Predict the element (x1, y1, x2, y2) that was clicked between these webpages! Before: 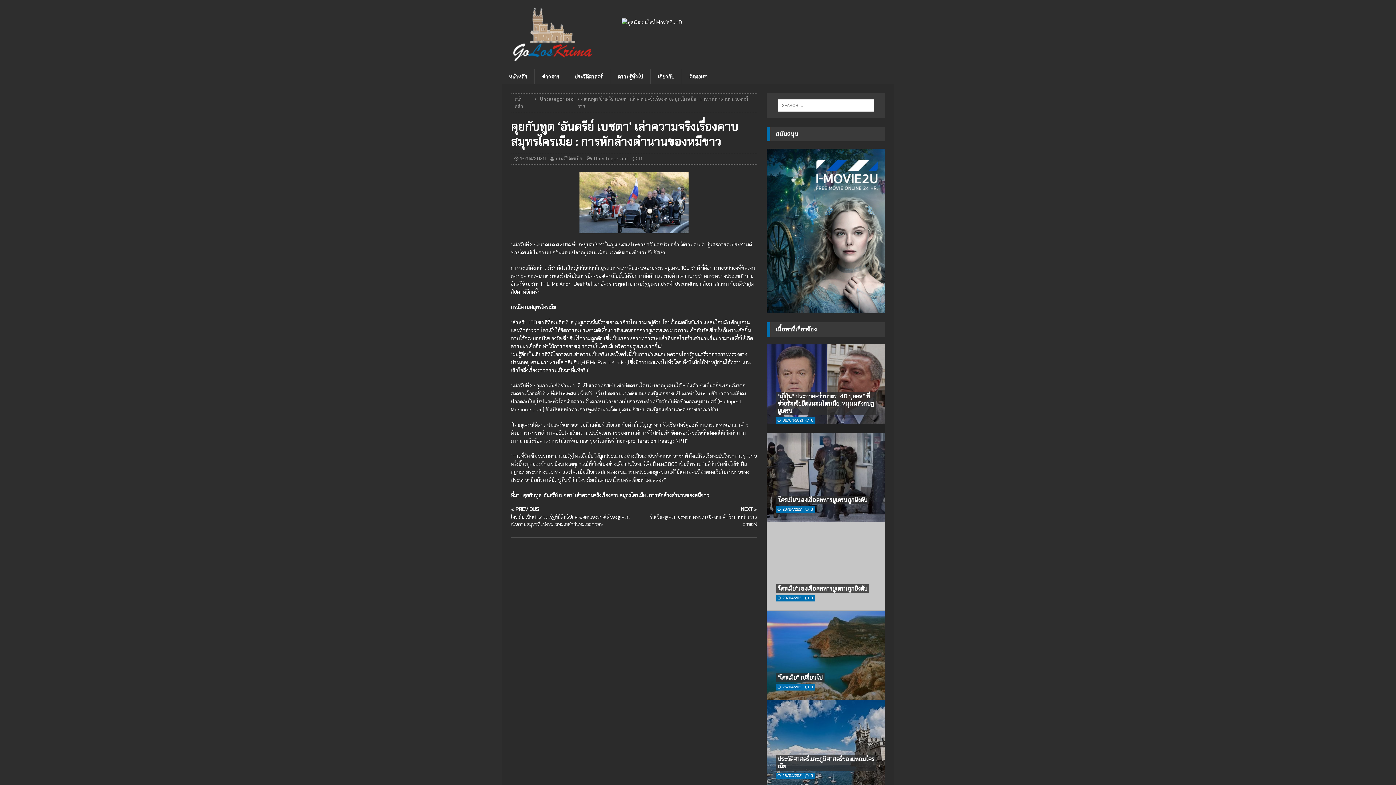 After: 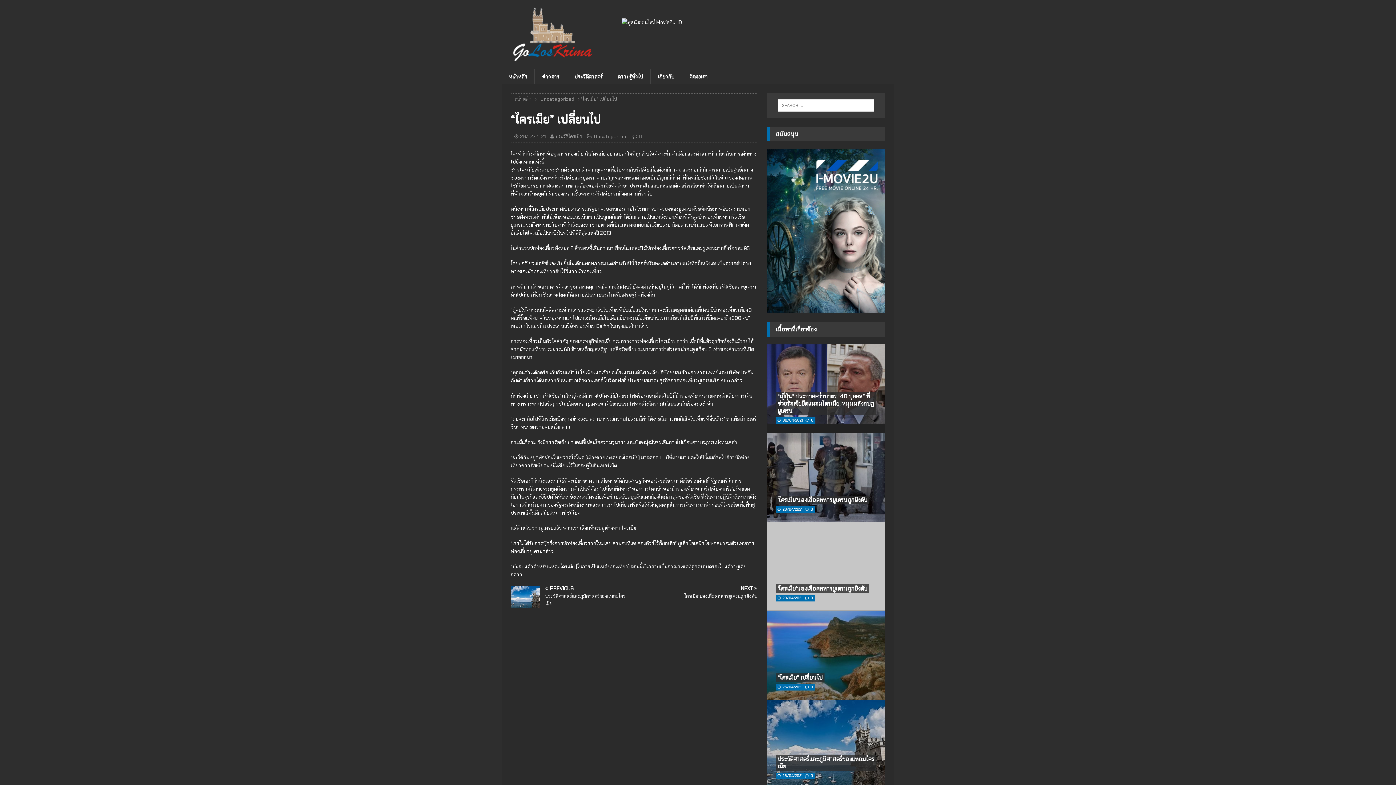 Action: label: 0 bbox: (810, 685, 813, 689)